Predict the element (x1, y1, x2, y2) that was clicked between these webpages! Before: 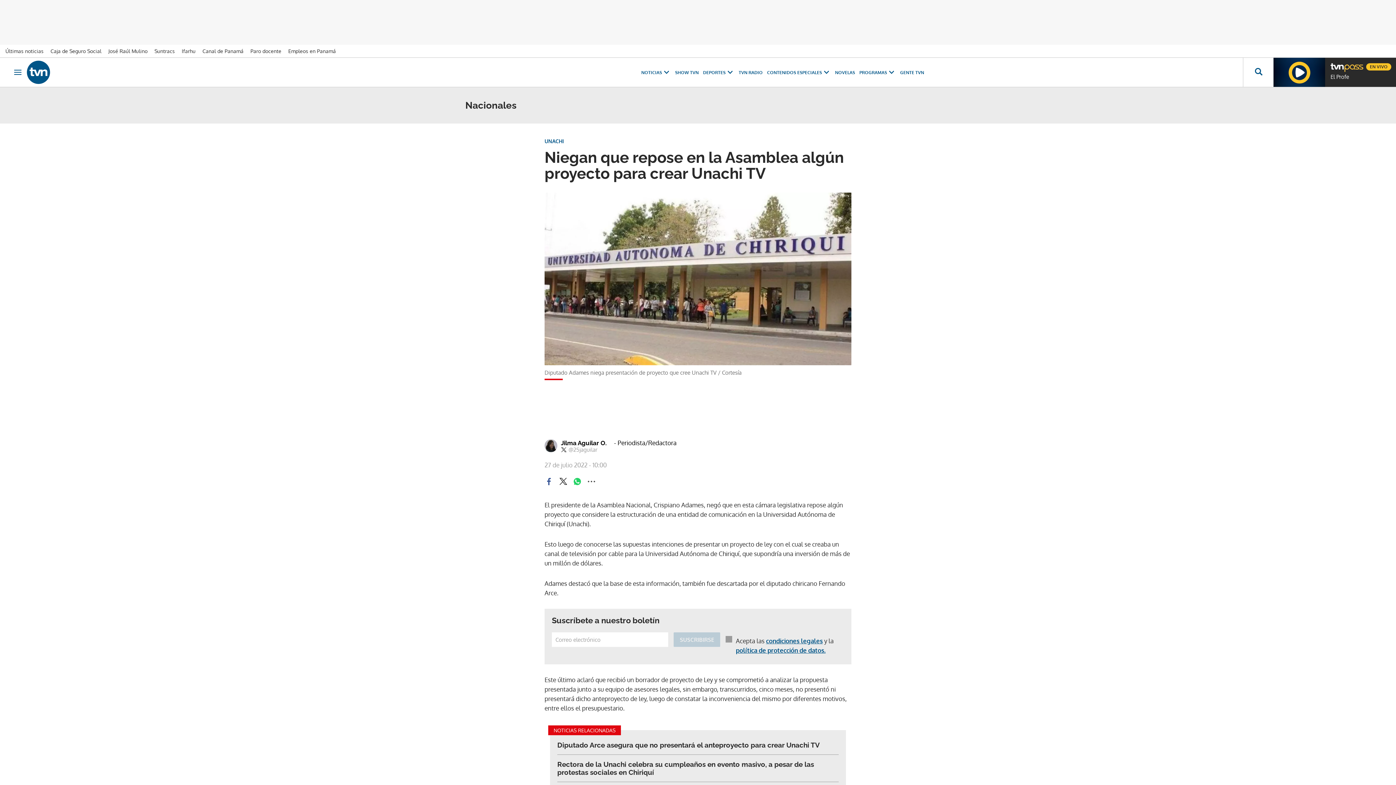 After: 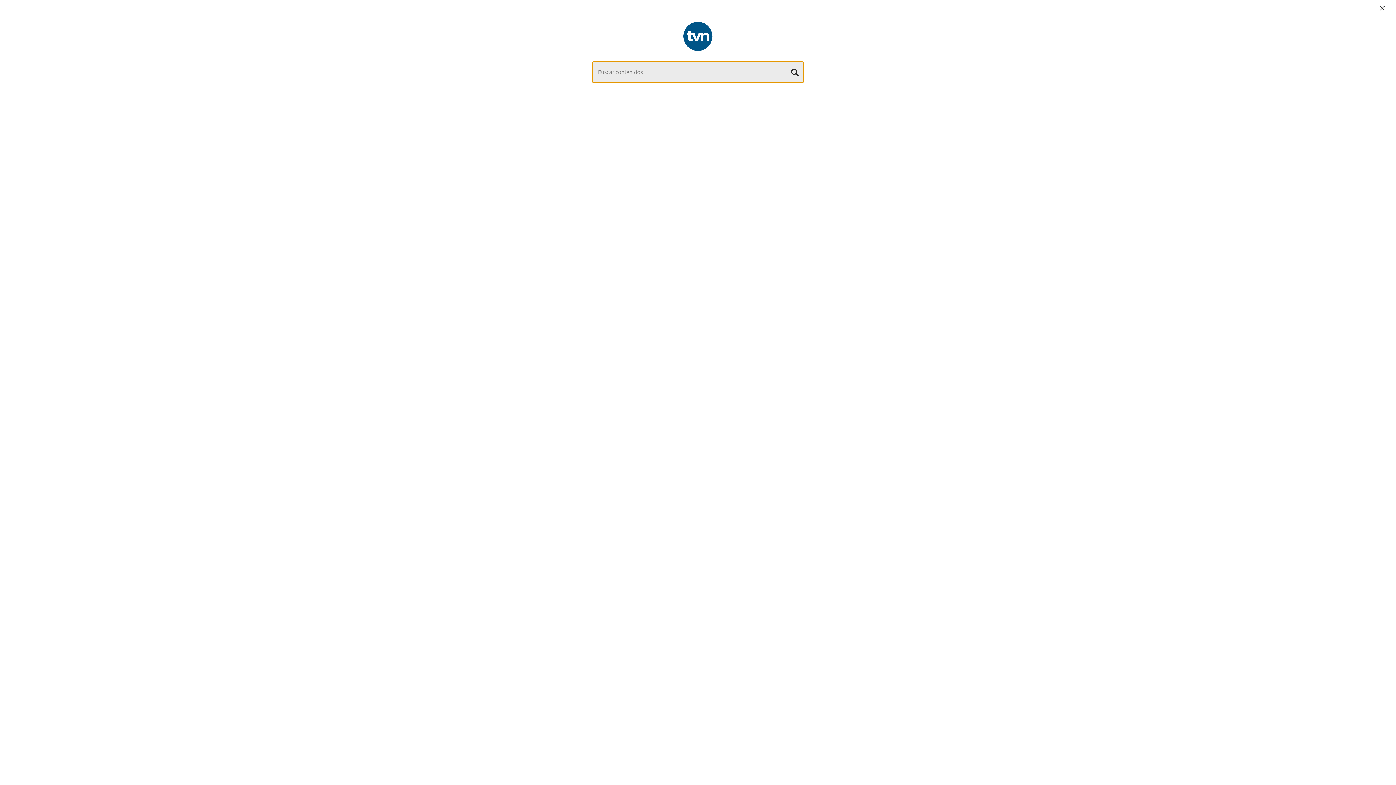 Action: label: Busca continguts bbox: (1243, 57, 1273, 86)